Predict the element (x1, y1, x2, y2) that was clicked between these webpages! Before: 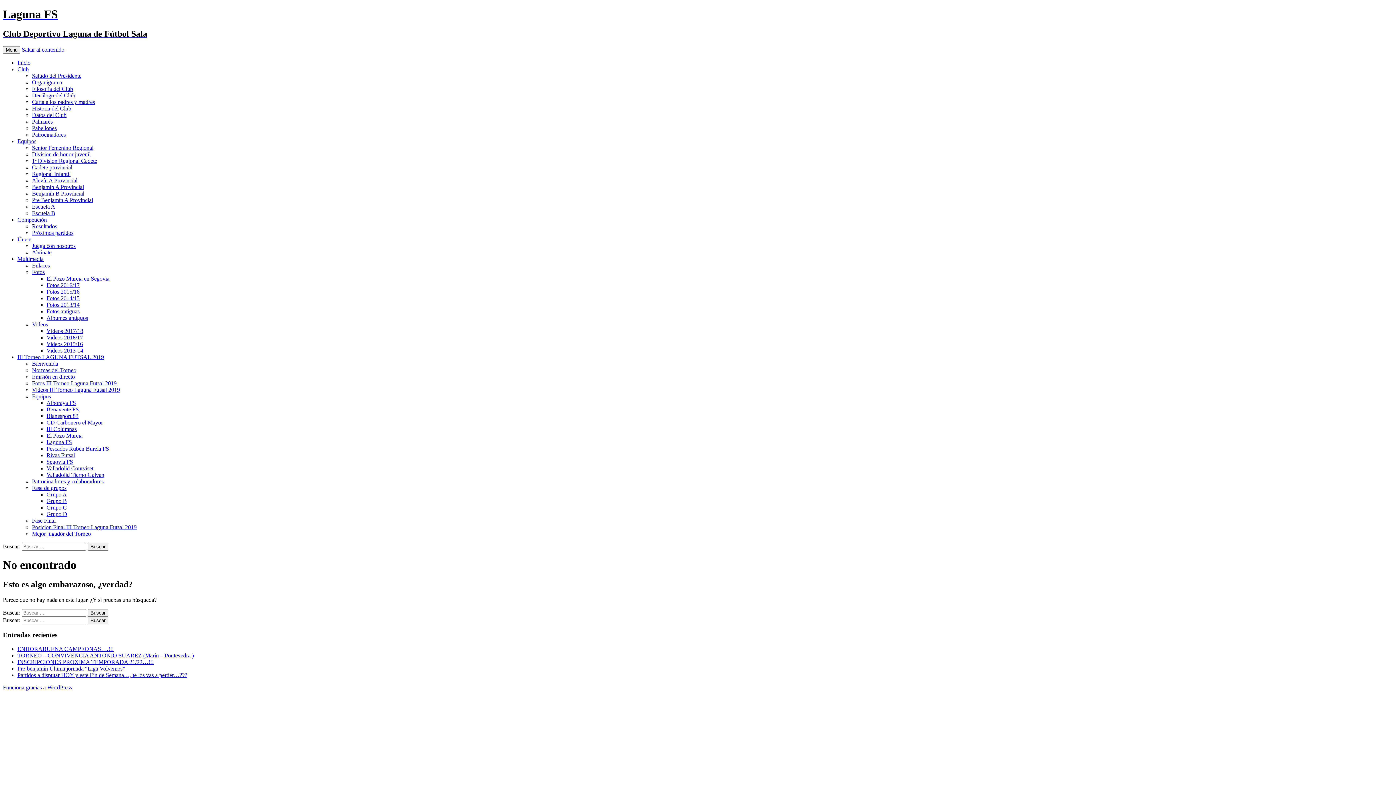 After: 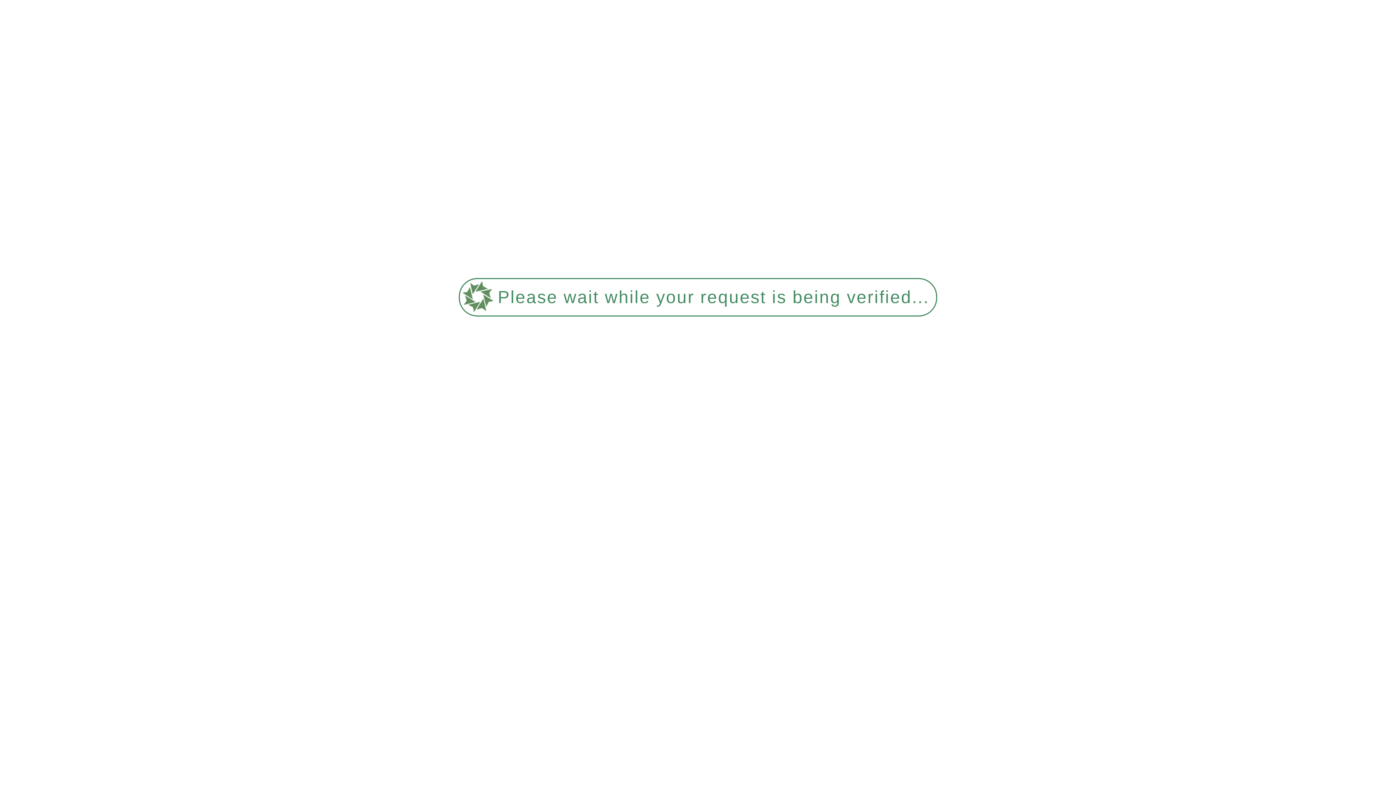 Action: bbox: (32, 92, 75, 98) label: Decálogo del Club